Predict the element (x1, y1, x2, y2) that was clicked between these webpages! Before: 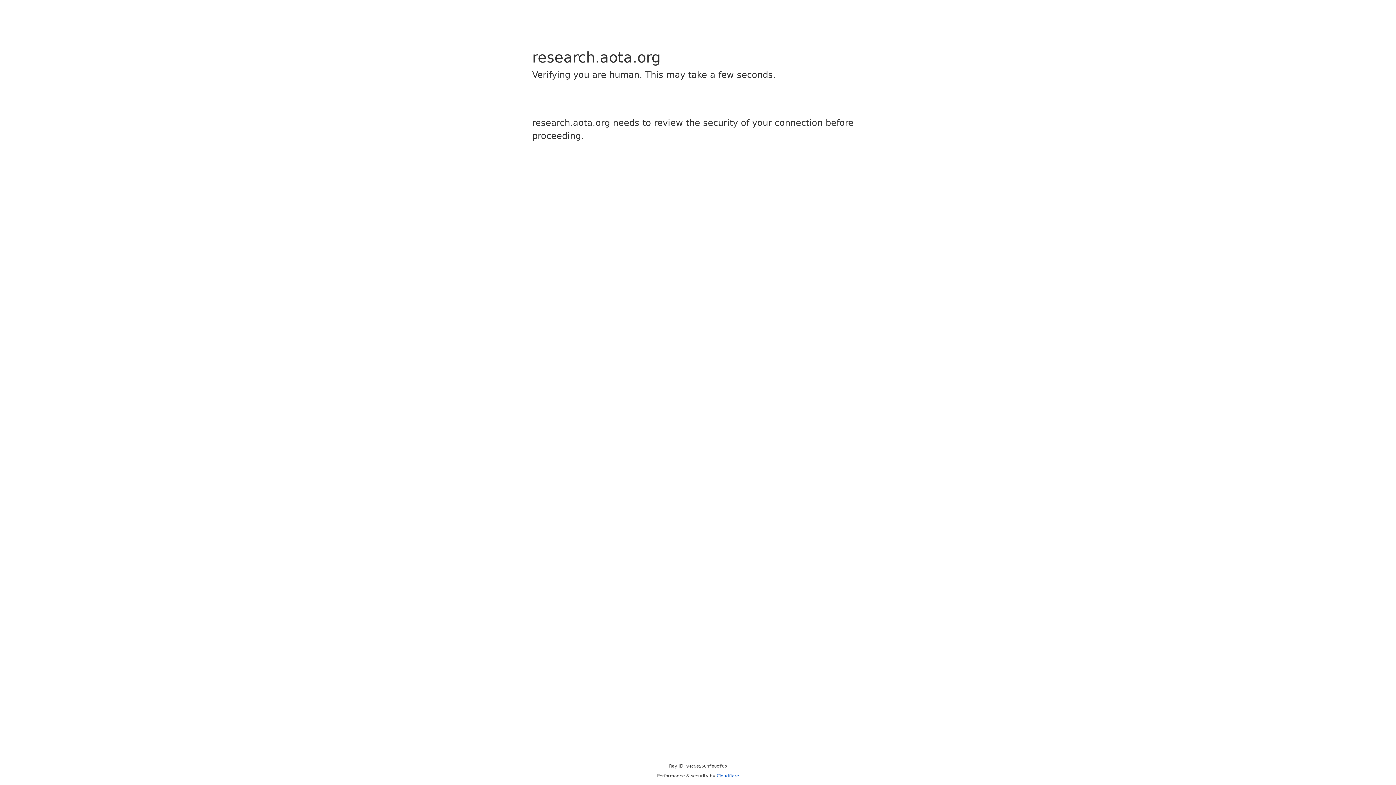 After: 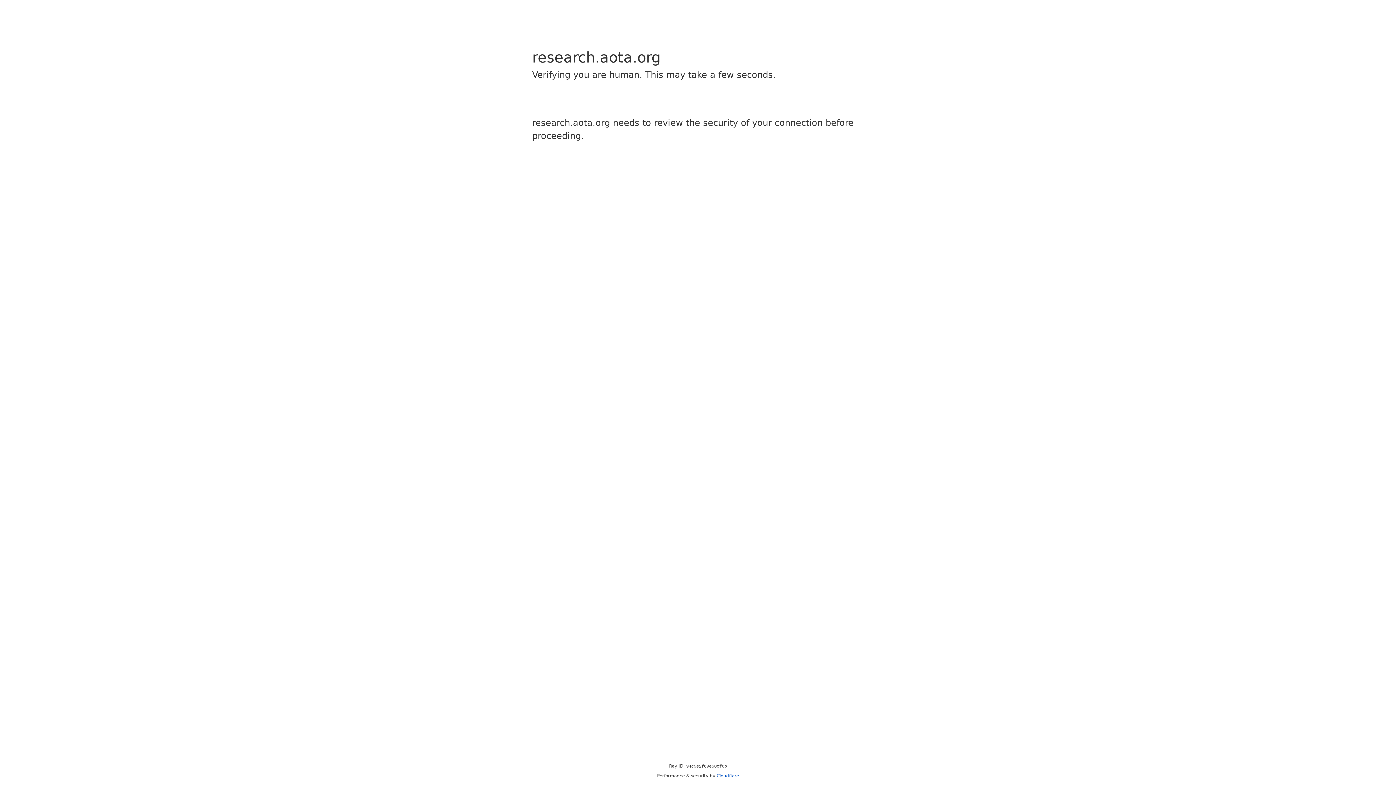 Action: label: Cloudflare bbox: (716, 773, 739, 778)